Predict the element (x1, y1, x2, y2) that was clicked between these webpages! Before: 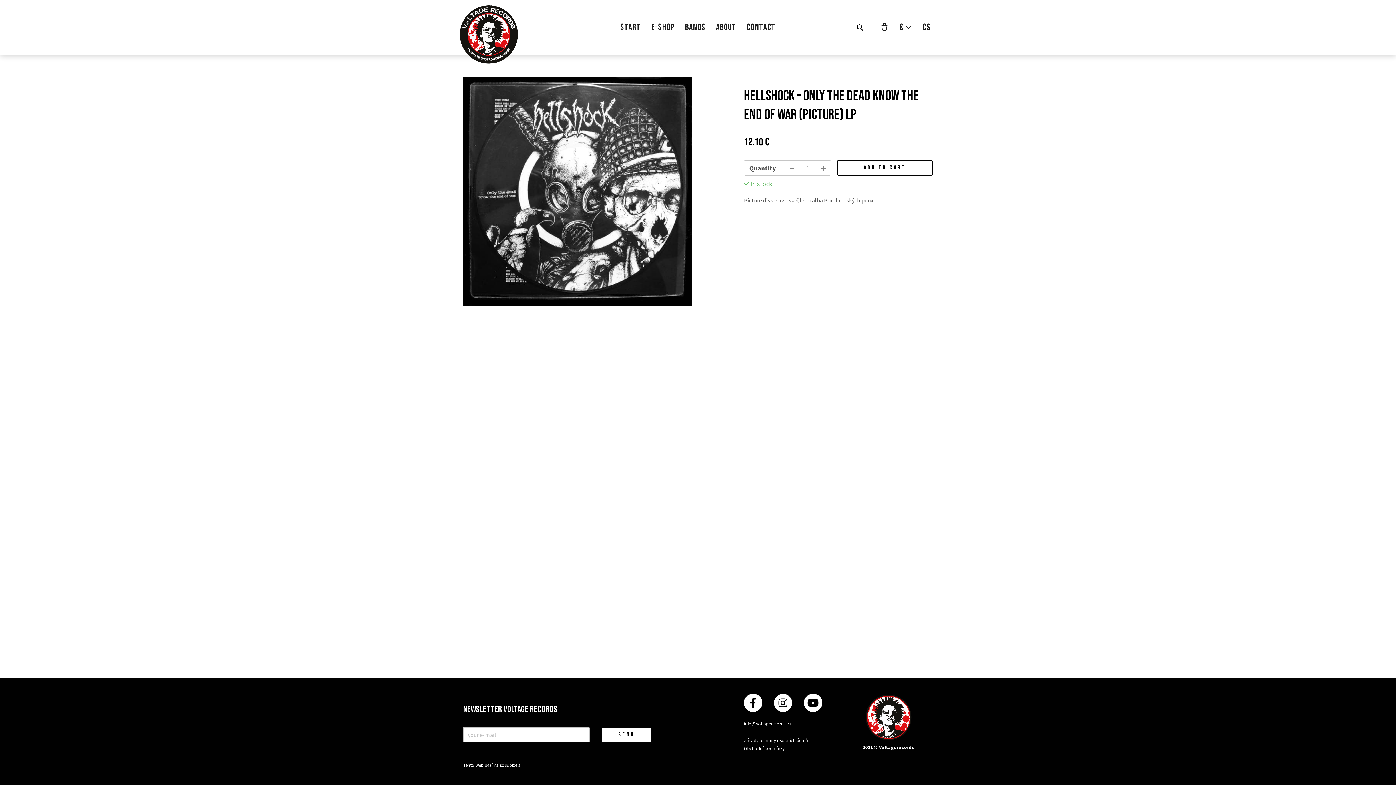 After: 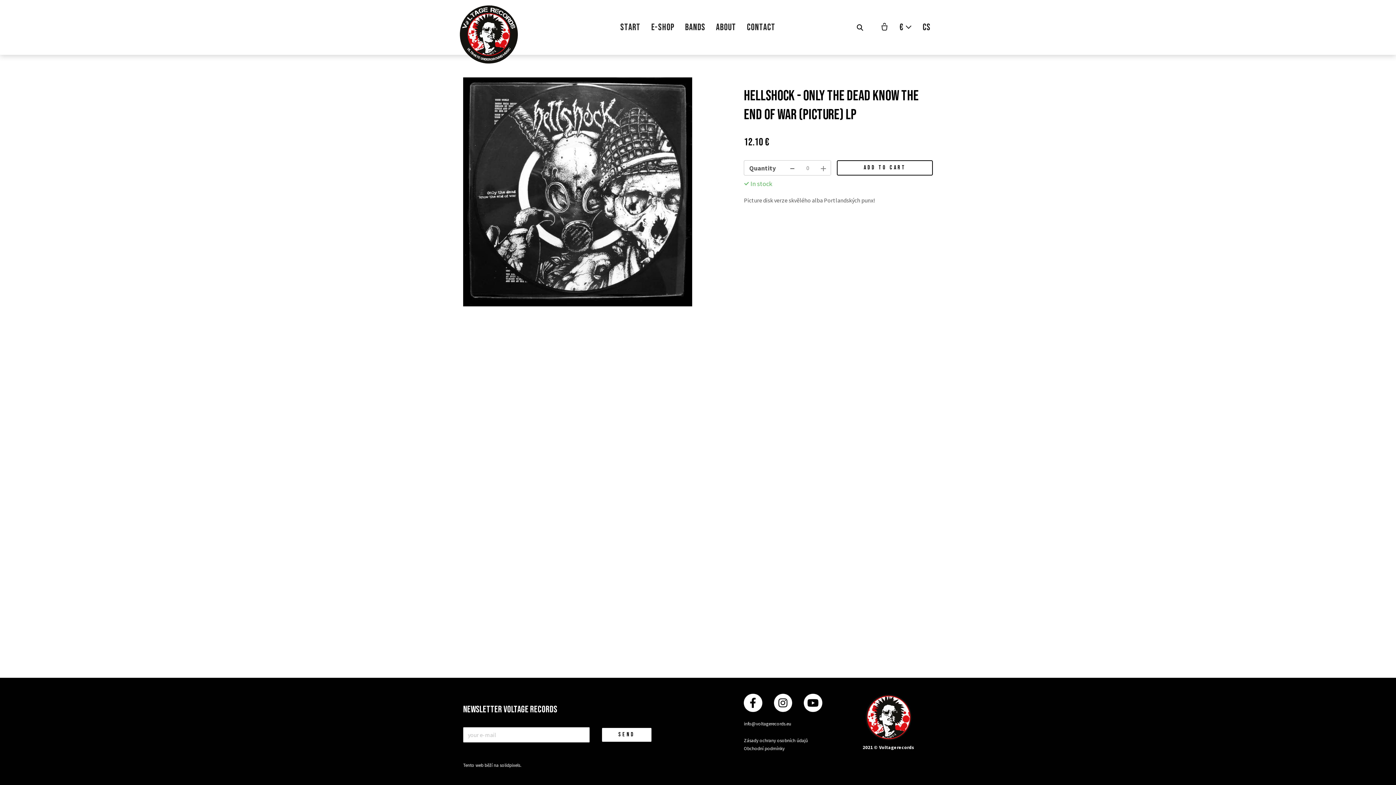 Action: label: remove item bbox: (785, 160, 799, 175)